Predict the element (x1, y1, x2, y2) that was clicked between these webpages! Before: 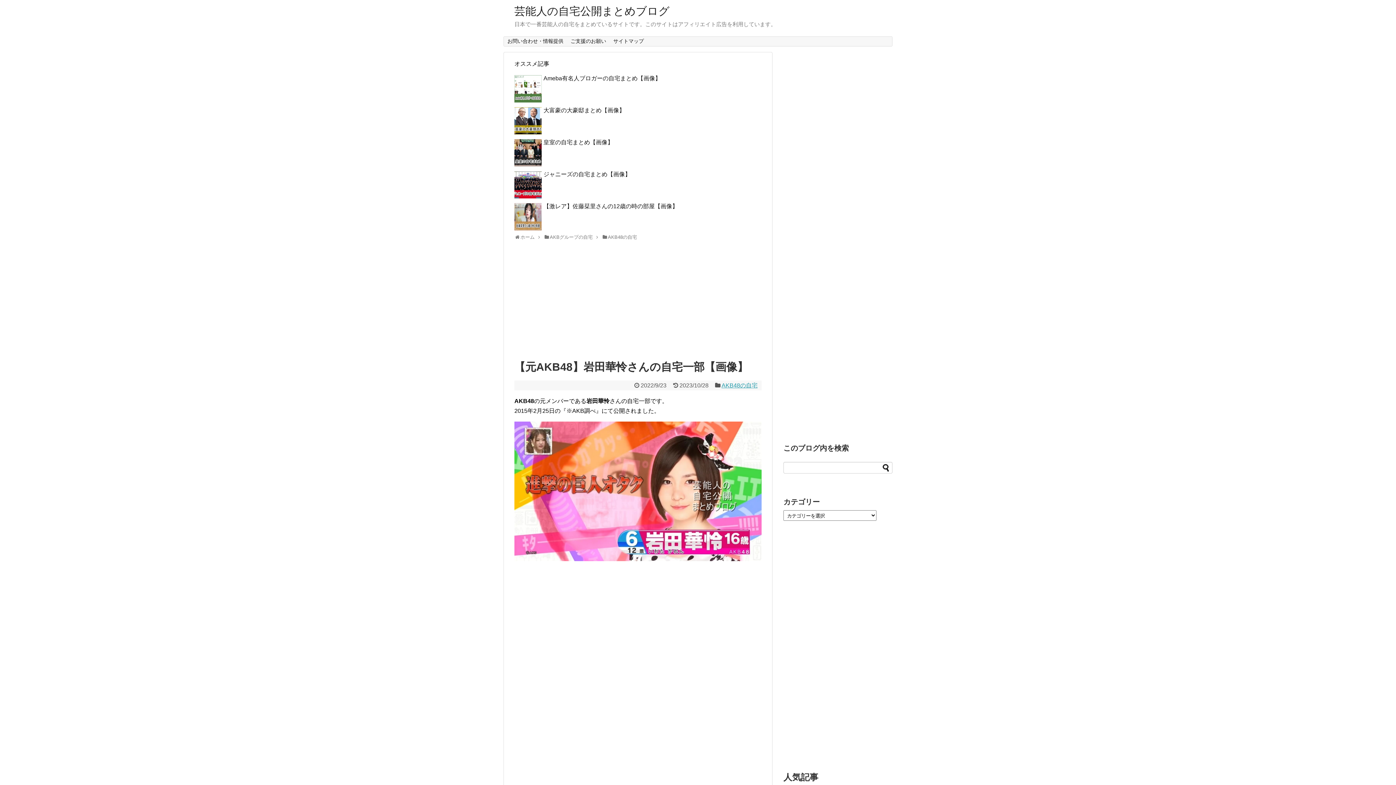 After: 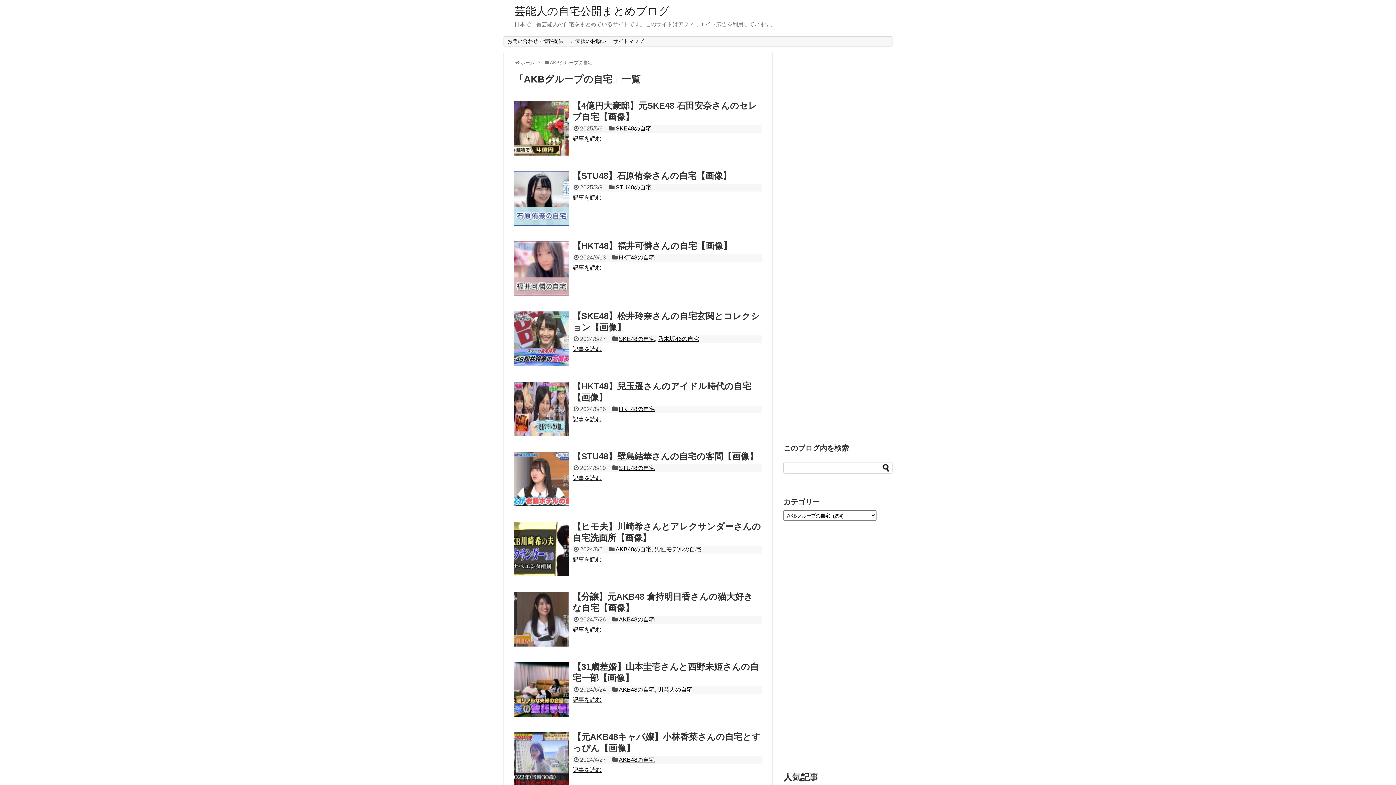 Action: bbox: (549, 234, 592, 240) label: AKBグループの自宅